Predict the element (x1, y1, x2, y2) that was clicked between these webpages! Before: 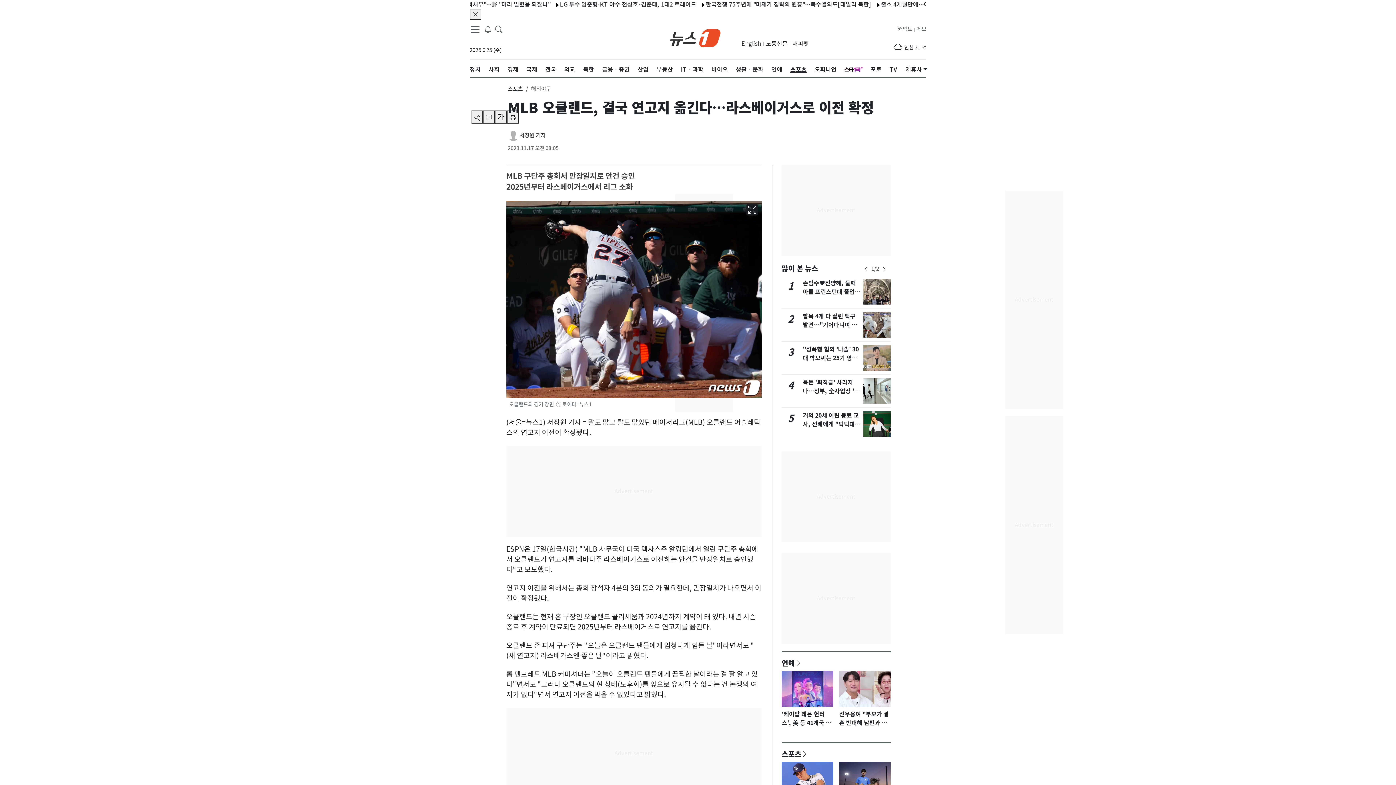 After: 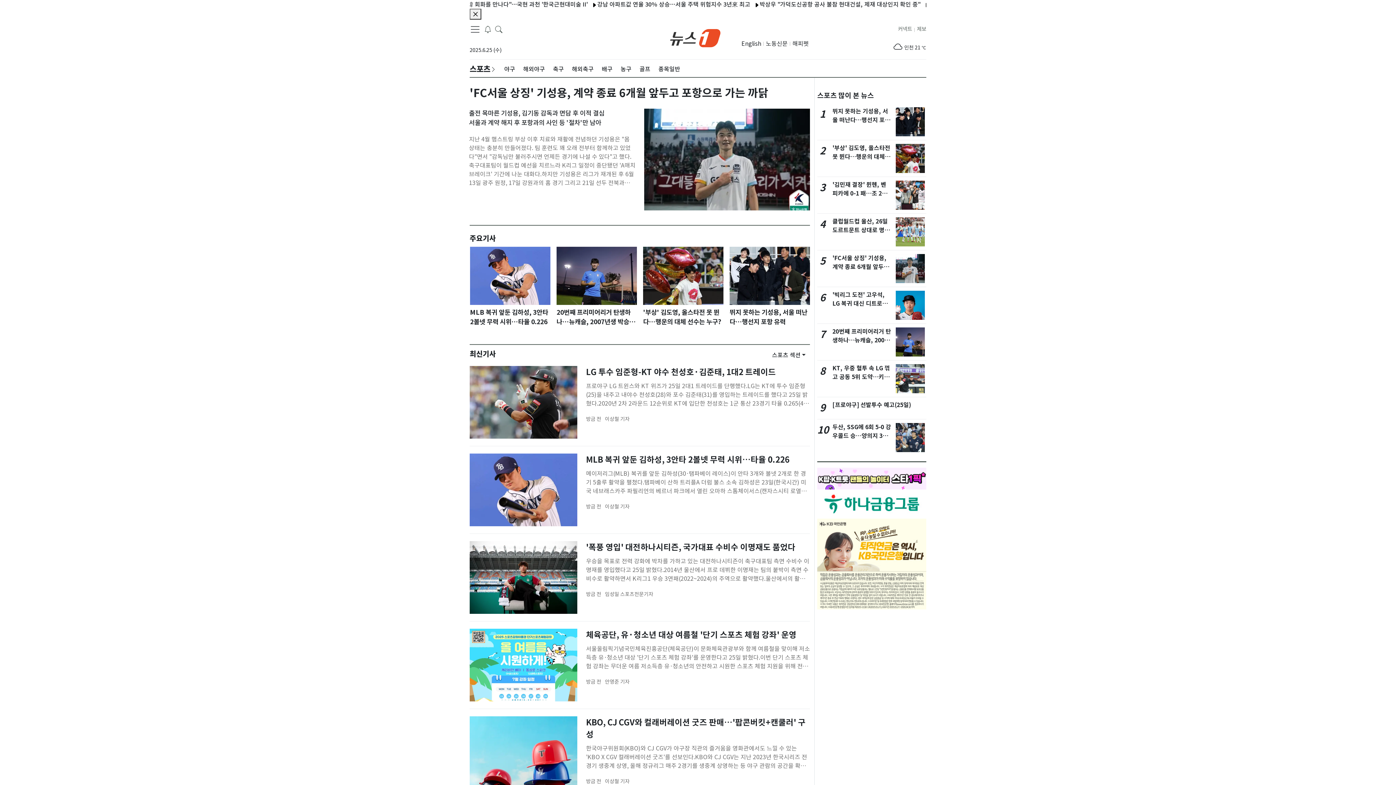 Action: bbox: (507, 85, 523, 92) label: 스포츠